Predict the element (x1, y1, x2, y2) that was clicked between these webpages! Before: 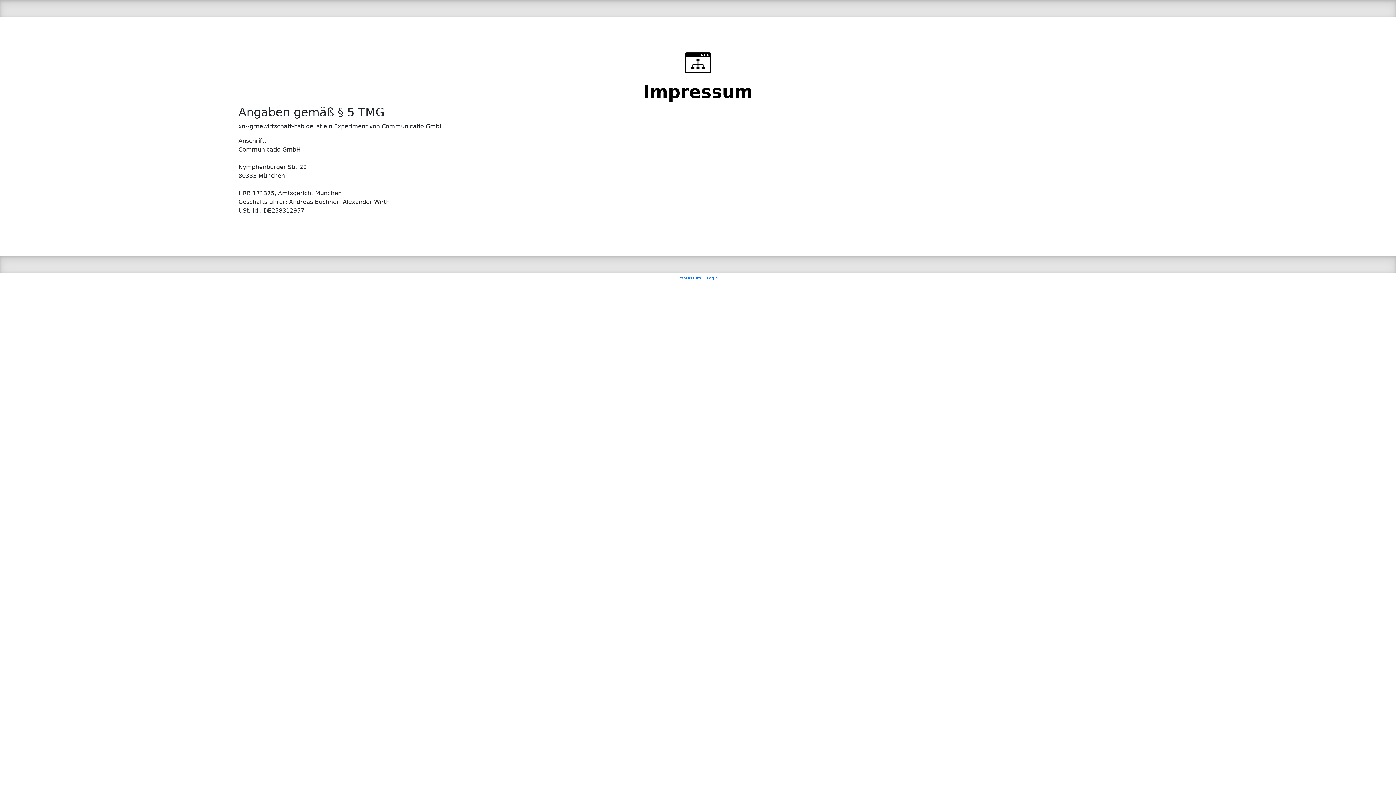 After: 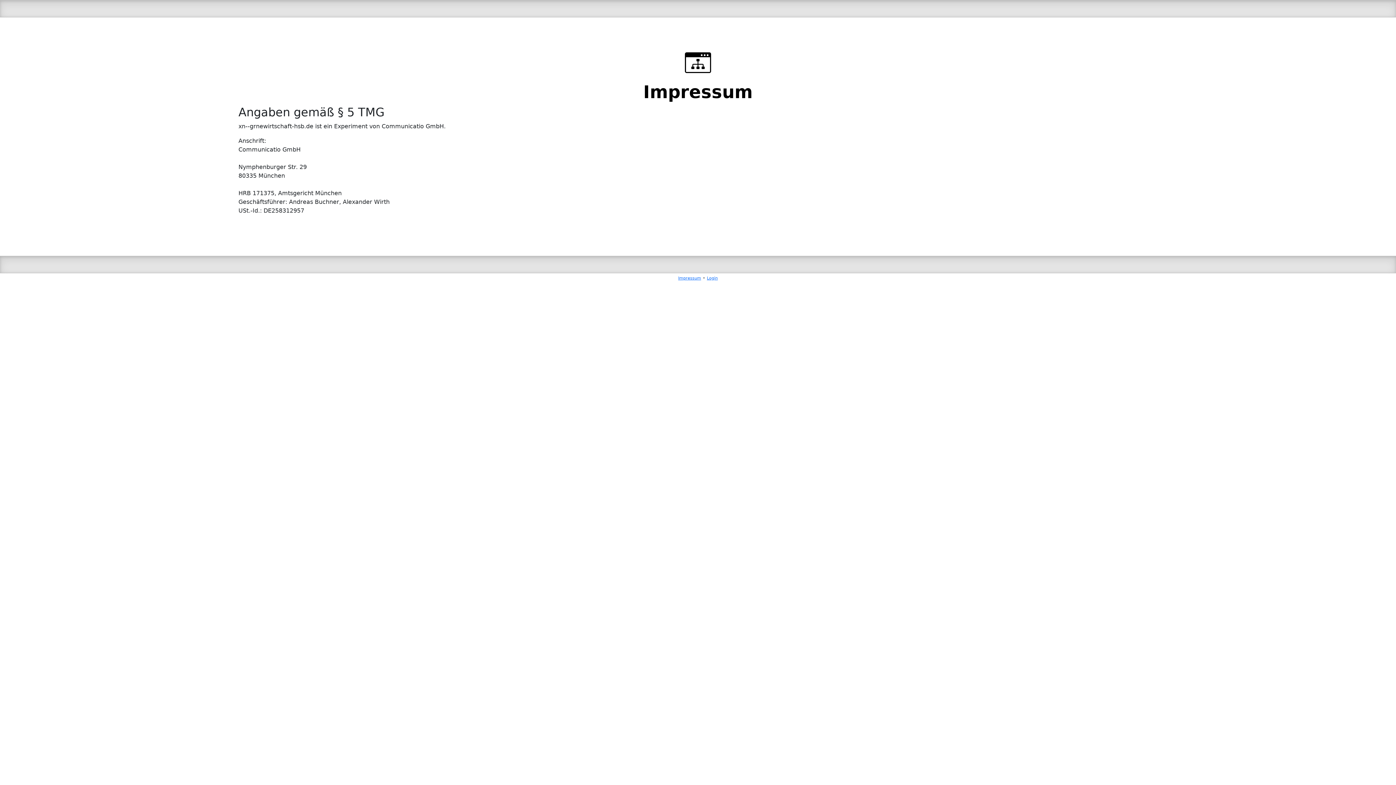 Action: bbox: (678, 276, 701, 280) label: Impressum